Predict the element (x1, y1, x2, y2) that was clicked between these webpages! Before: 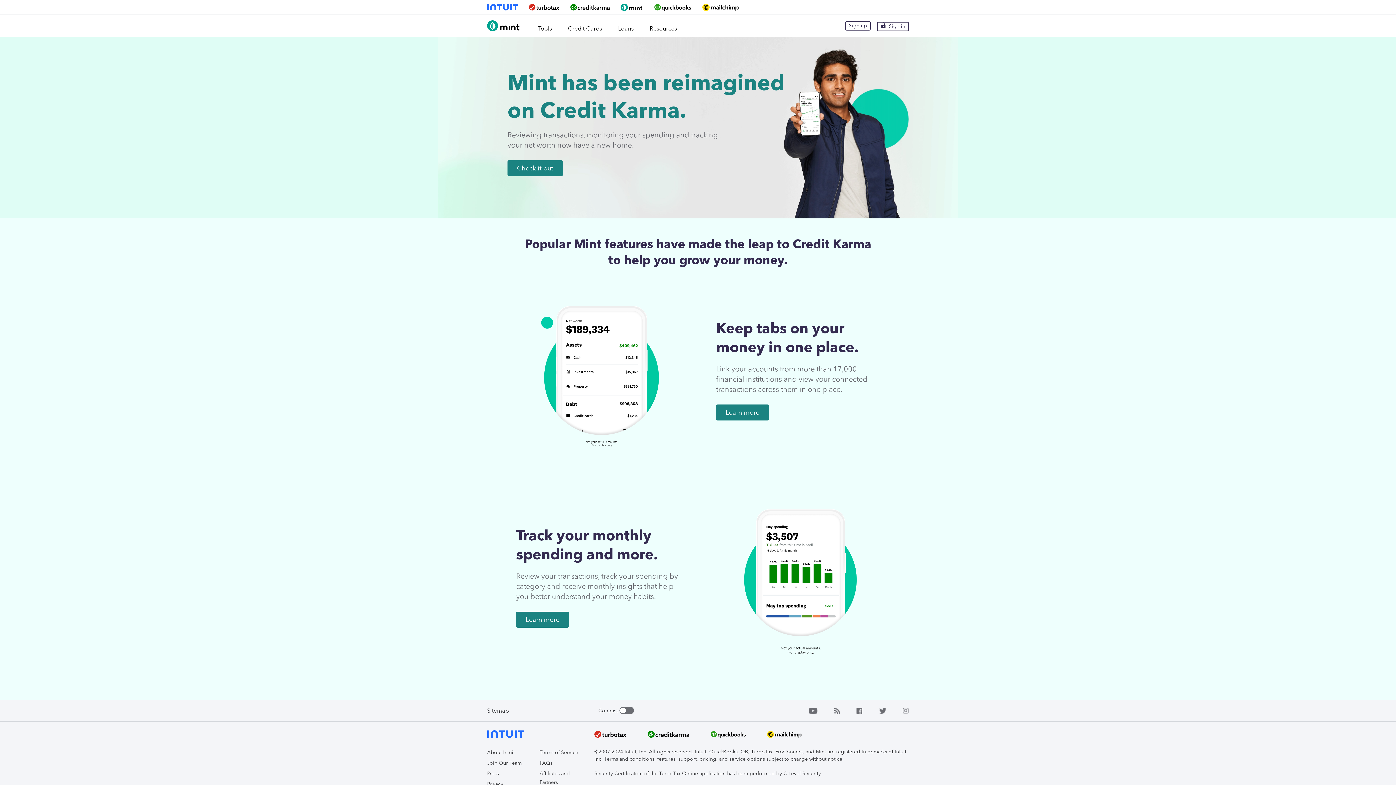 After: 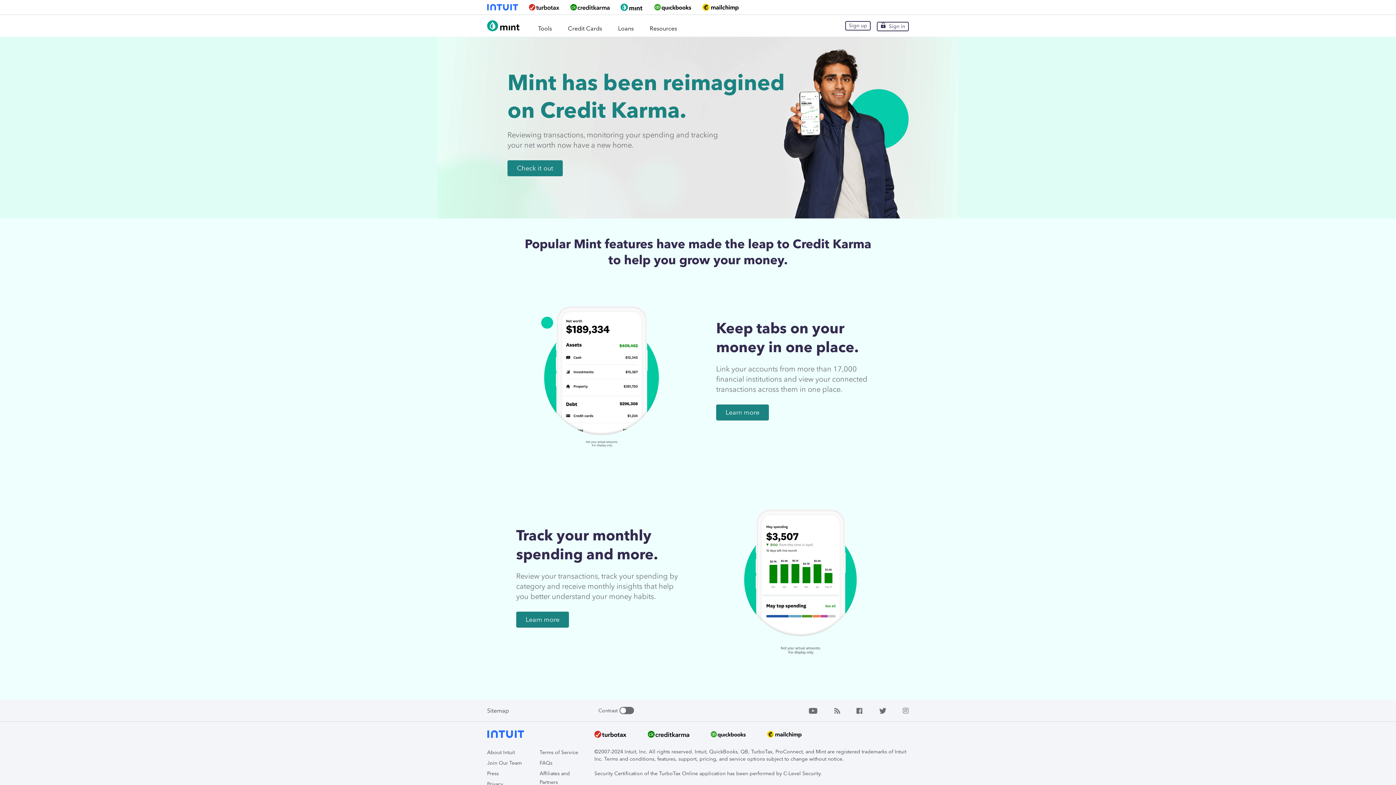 Action: bbox: (594, 729, 626, 741)